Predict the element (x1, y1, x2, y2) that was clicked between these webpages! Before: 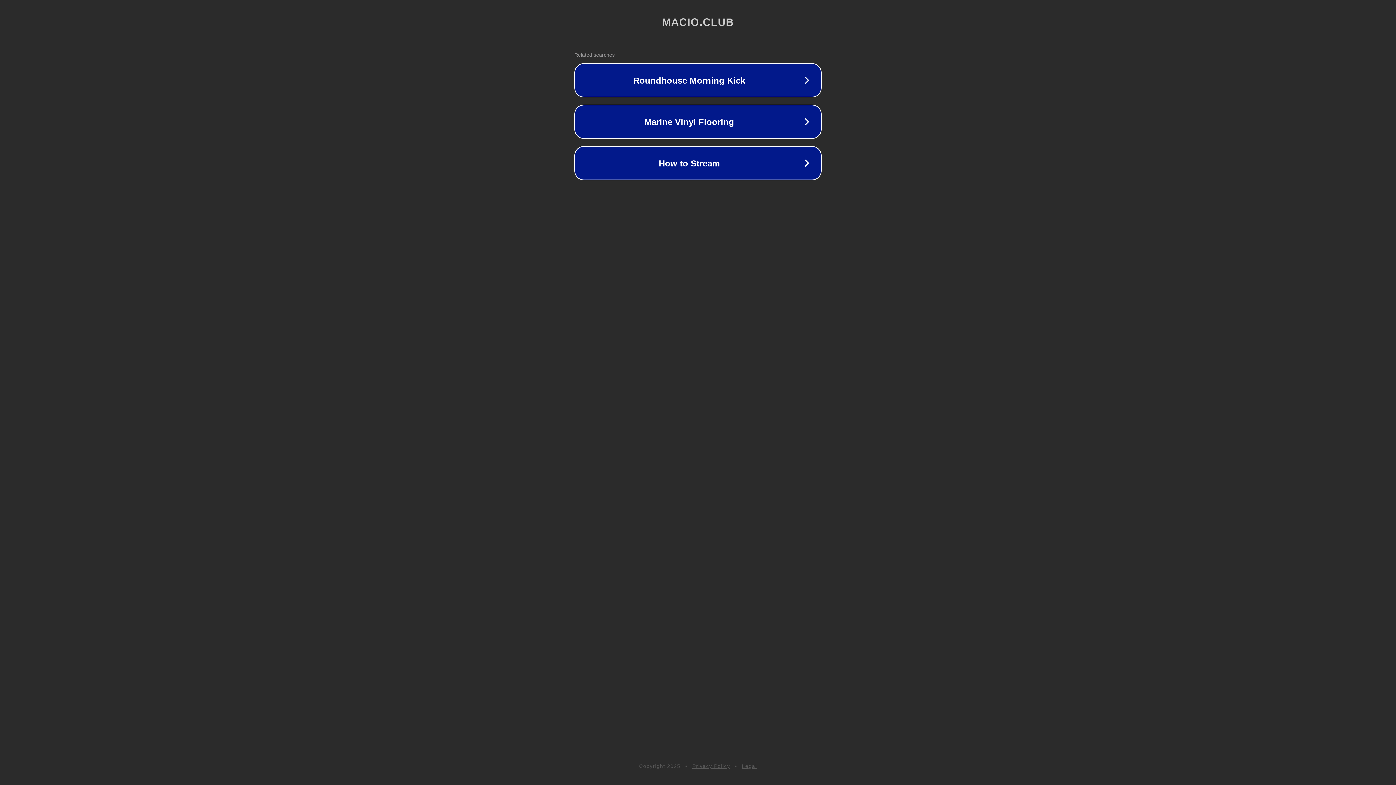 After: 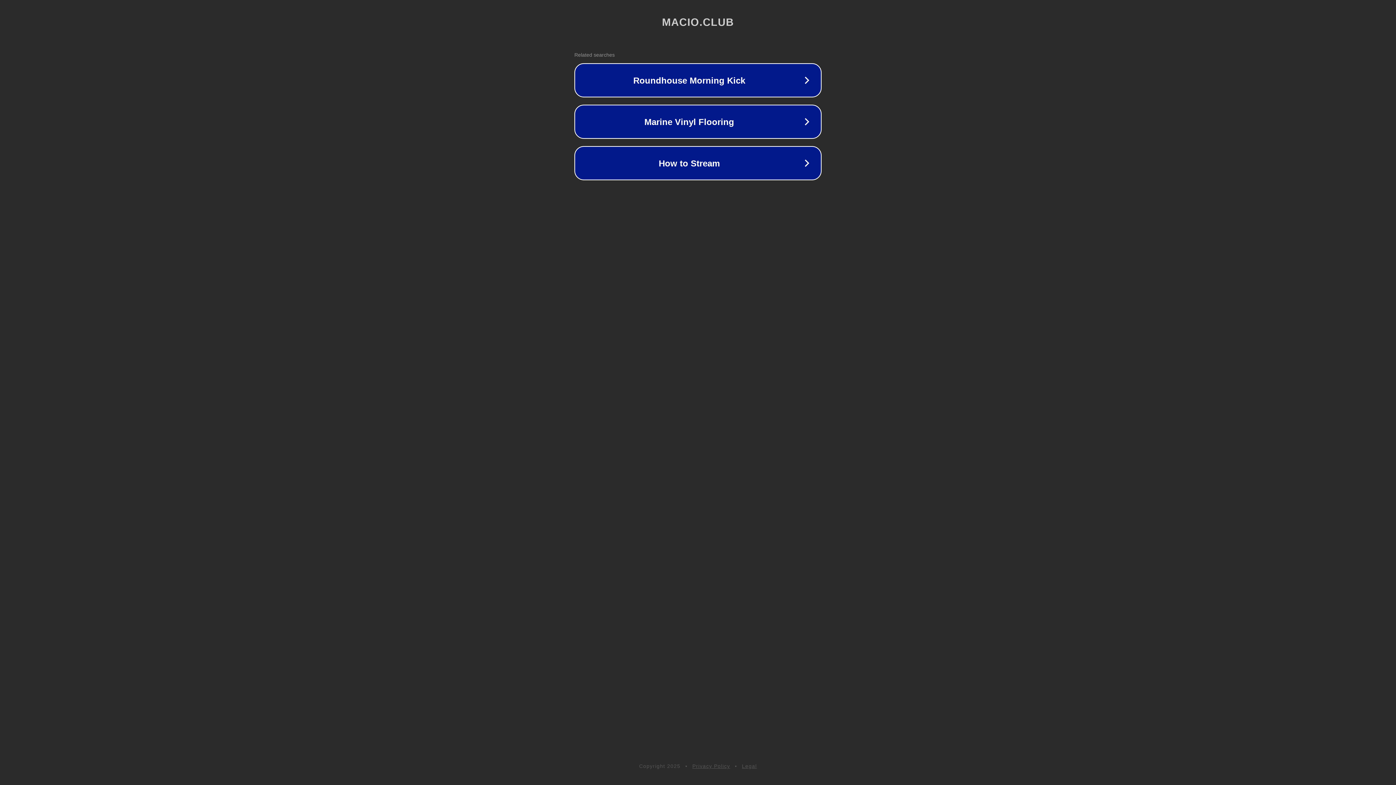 Action: label: Legal bbox: (742, 763, 757, 769)